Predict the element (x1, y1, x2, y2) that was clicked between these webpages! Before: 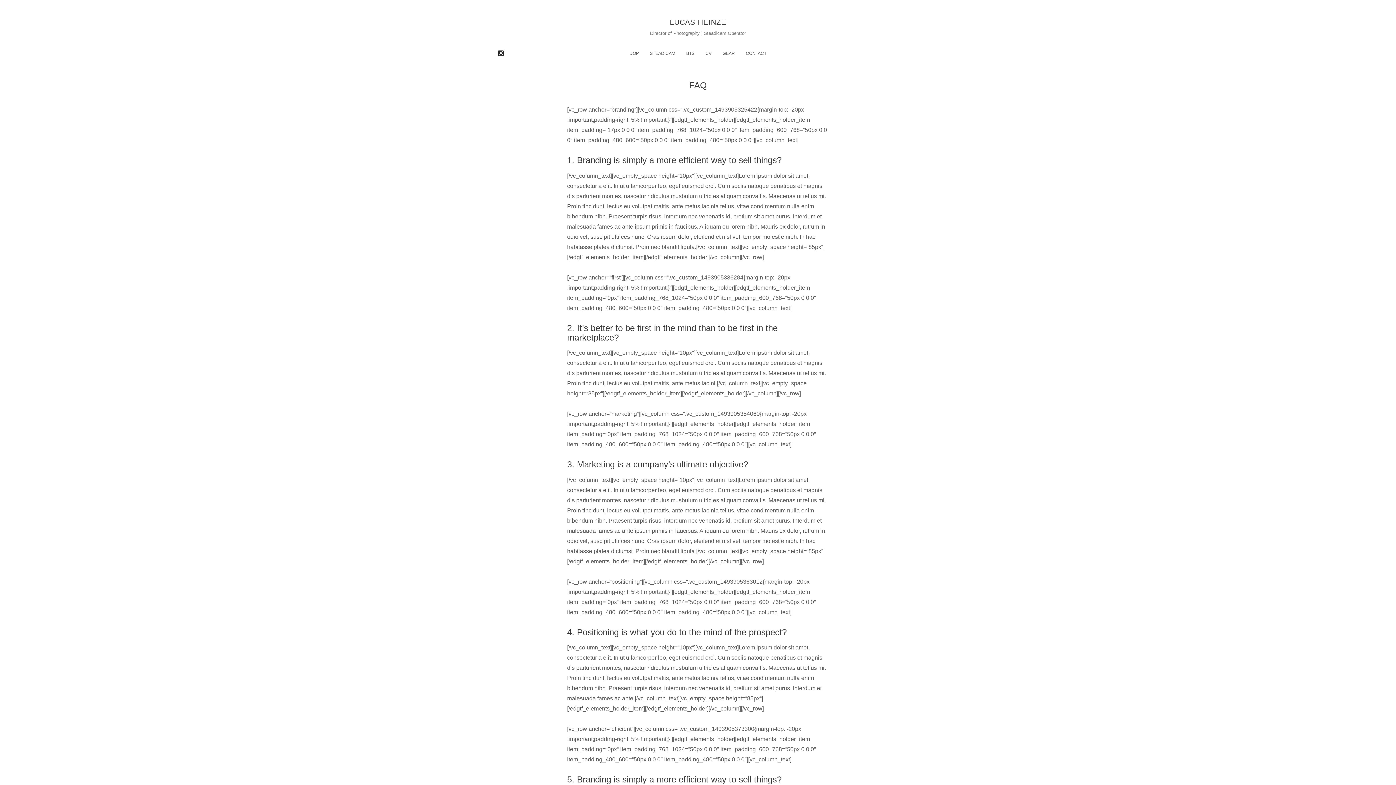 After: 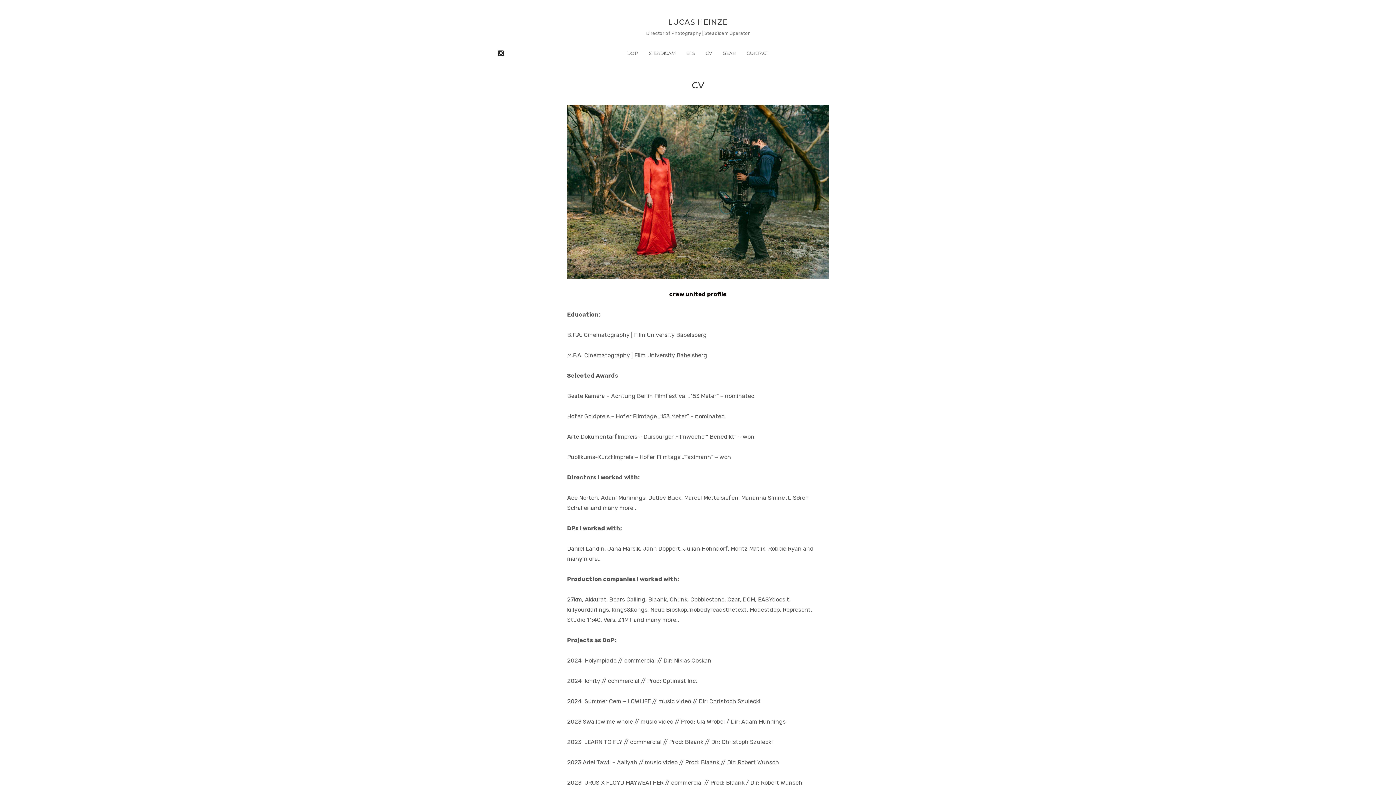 Action: label: CV bbox: (705, 49, 711, 57)